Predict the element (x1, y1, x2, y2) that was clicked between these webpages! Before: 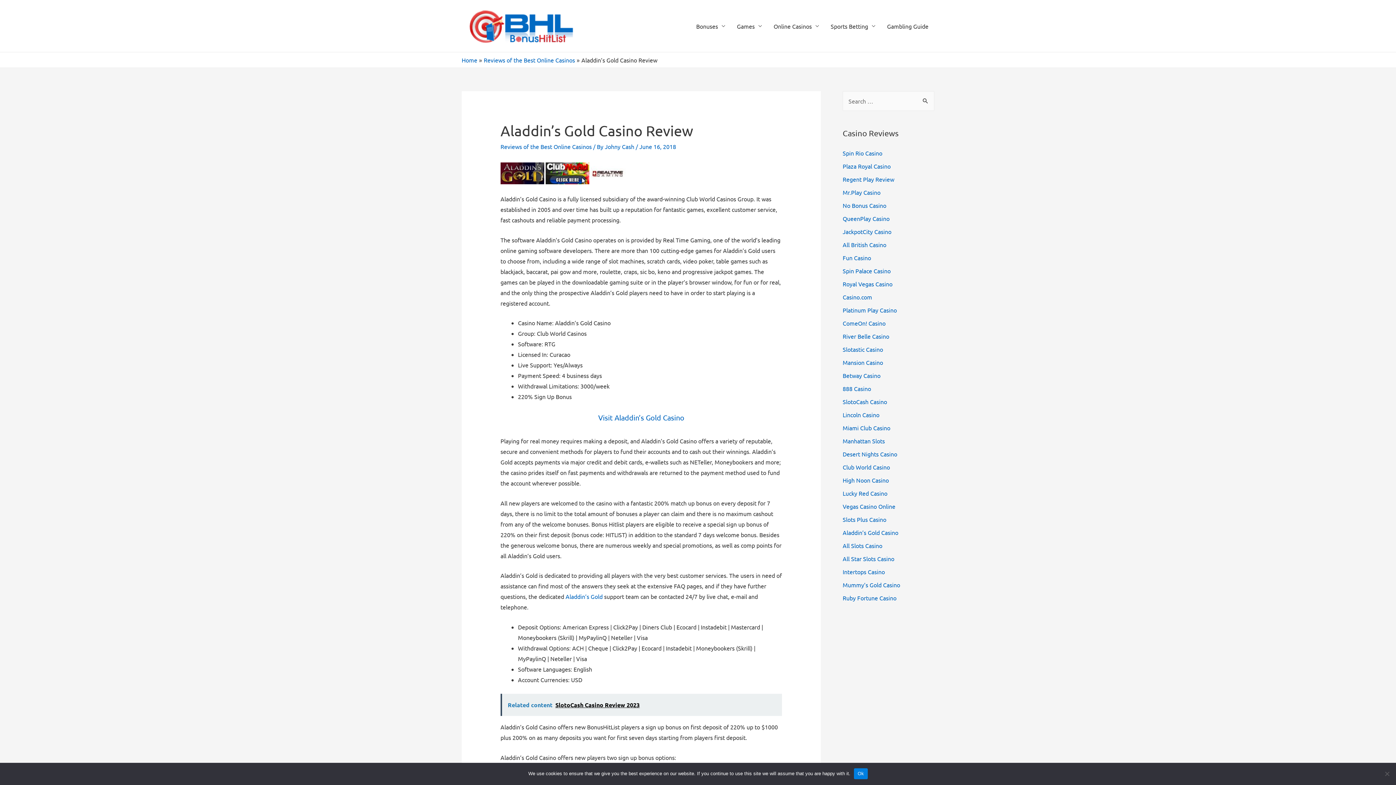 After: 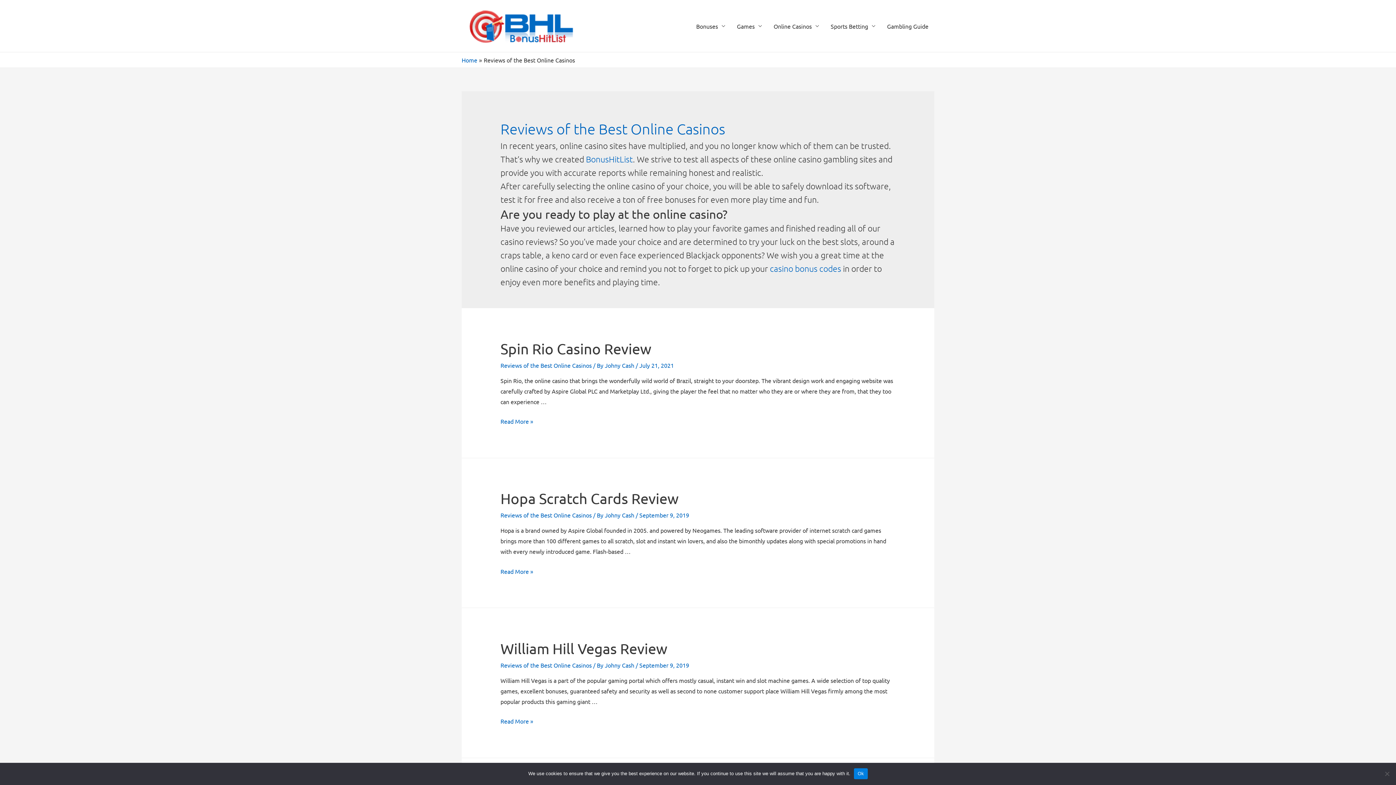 Action: label: Reviews of the Best Online Casinos bbox: (500, 143, 591, 150)